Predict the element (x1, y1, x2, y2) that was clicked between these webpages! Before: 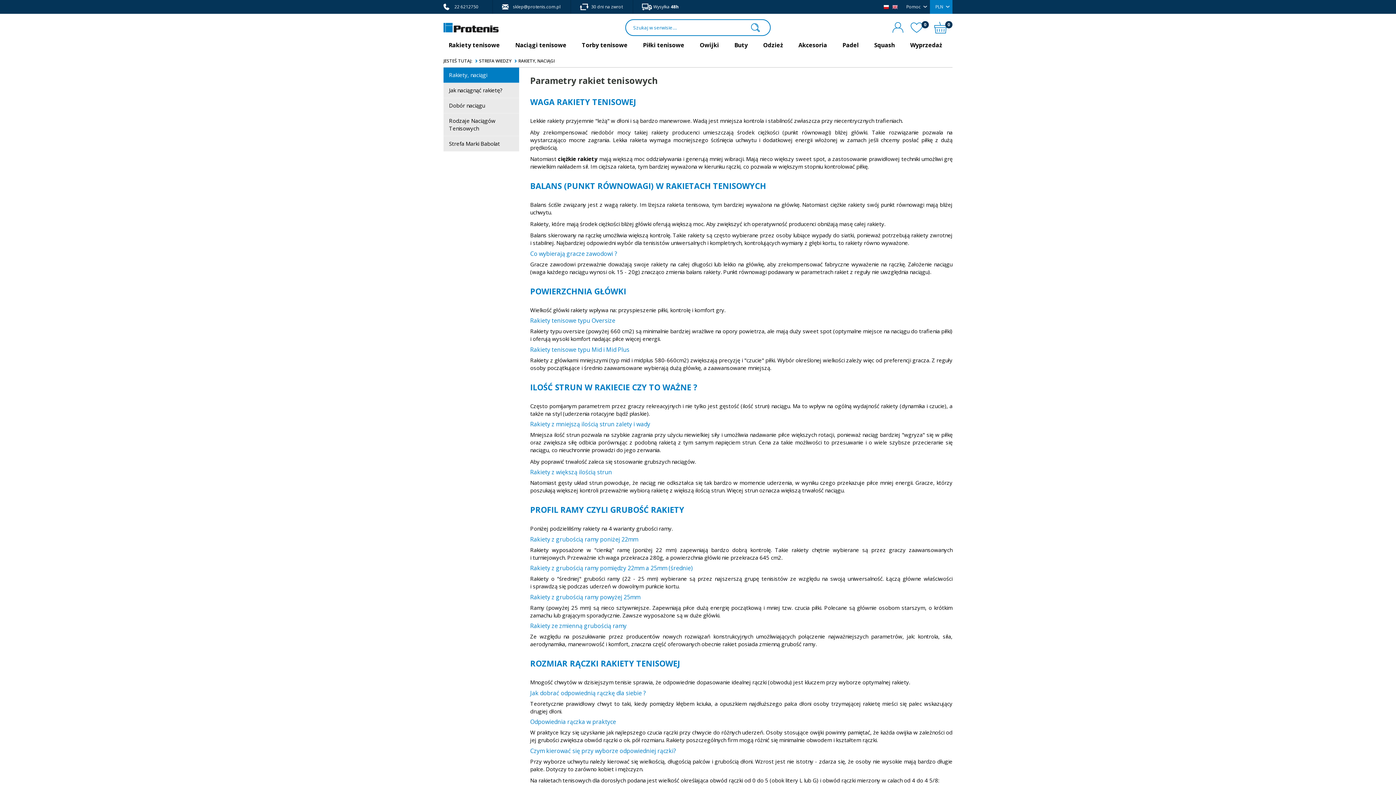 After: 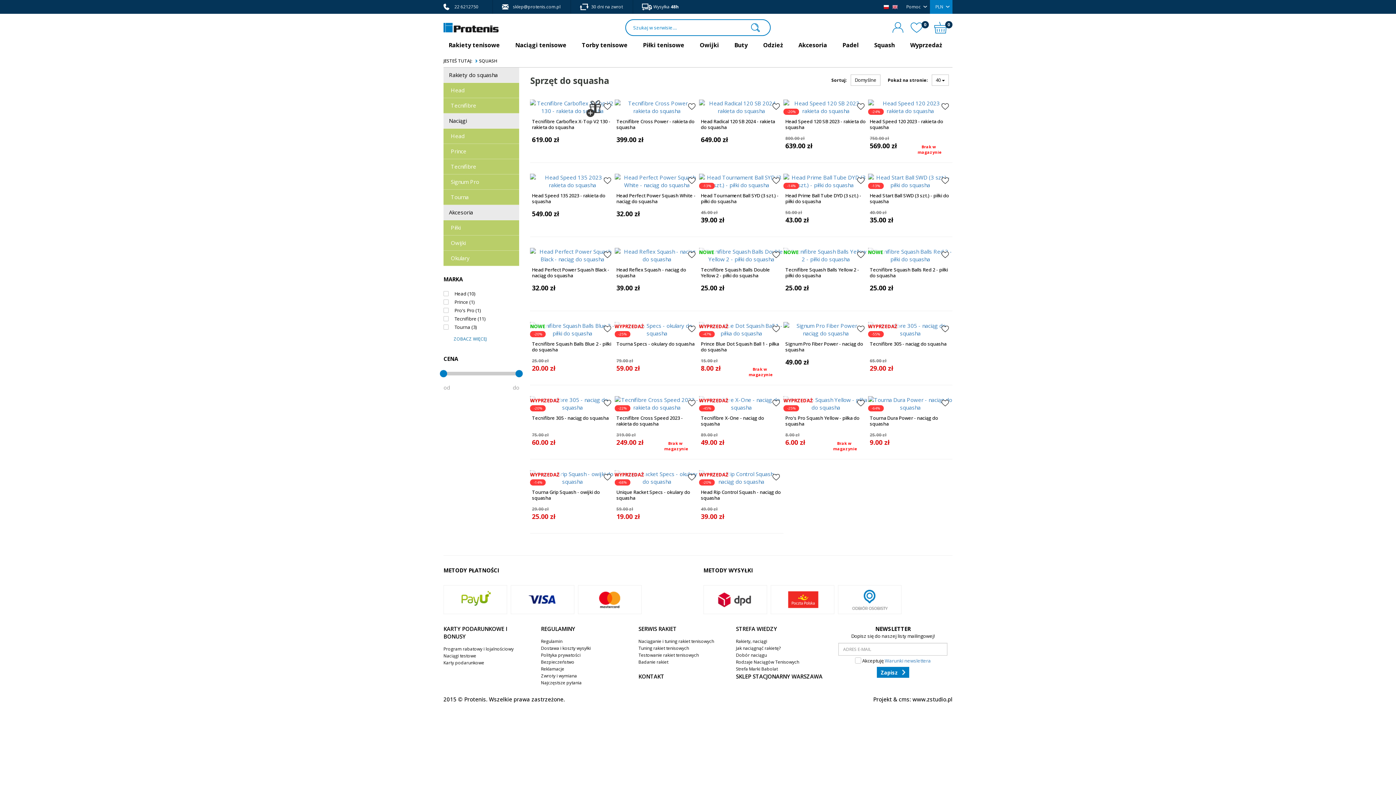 Action: label: Squash bbox: (869, 36, 900, 54)